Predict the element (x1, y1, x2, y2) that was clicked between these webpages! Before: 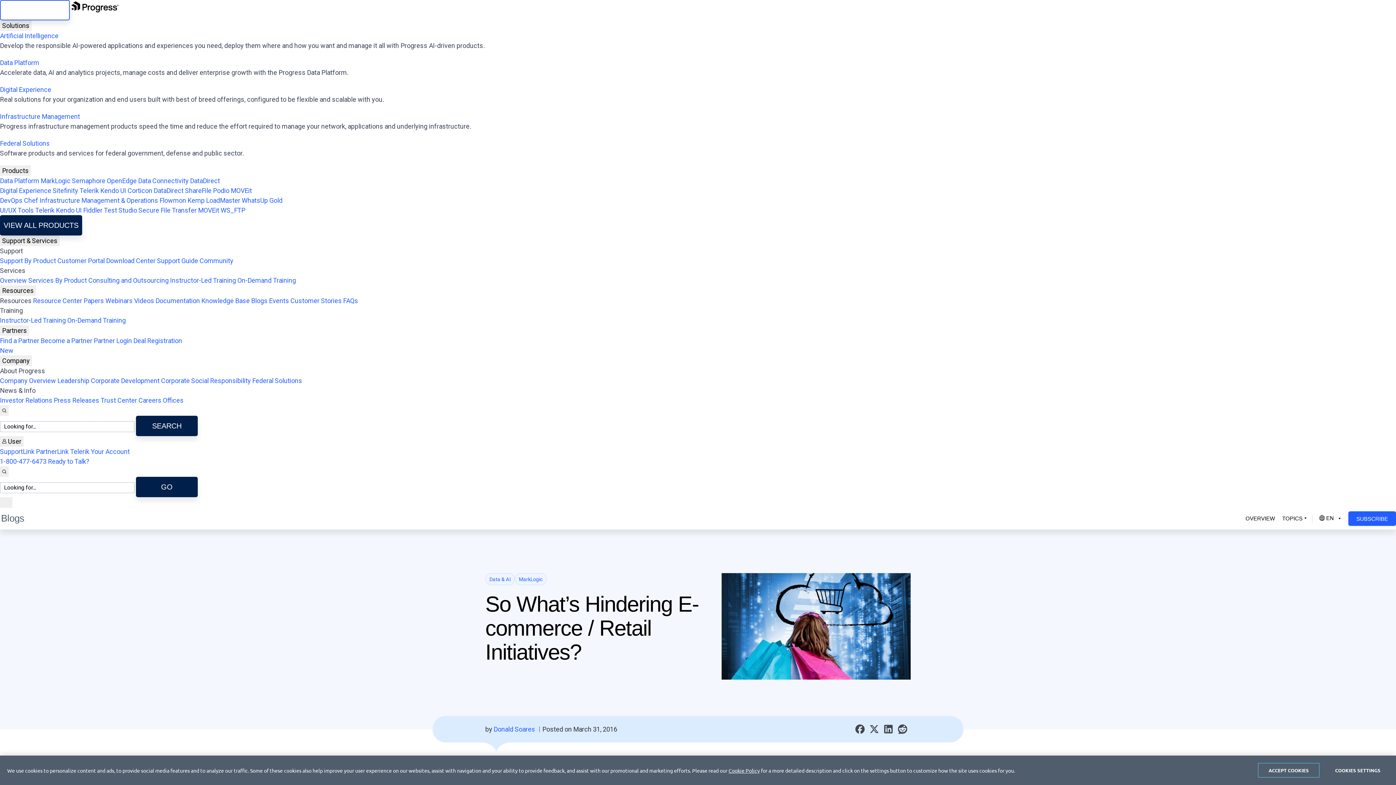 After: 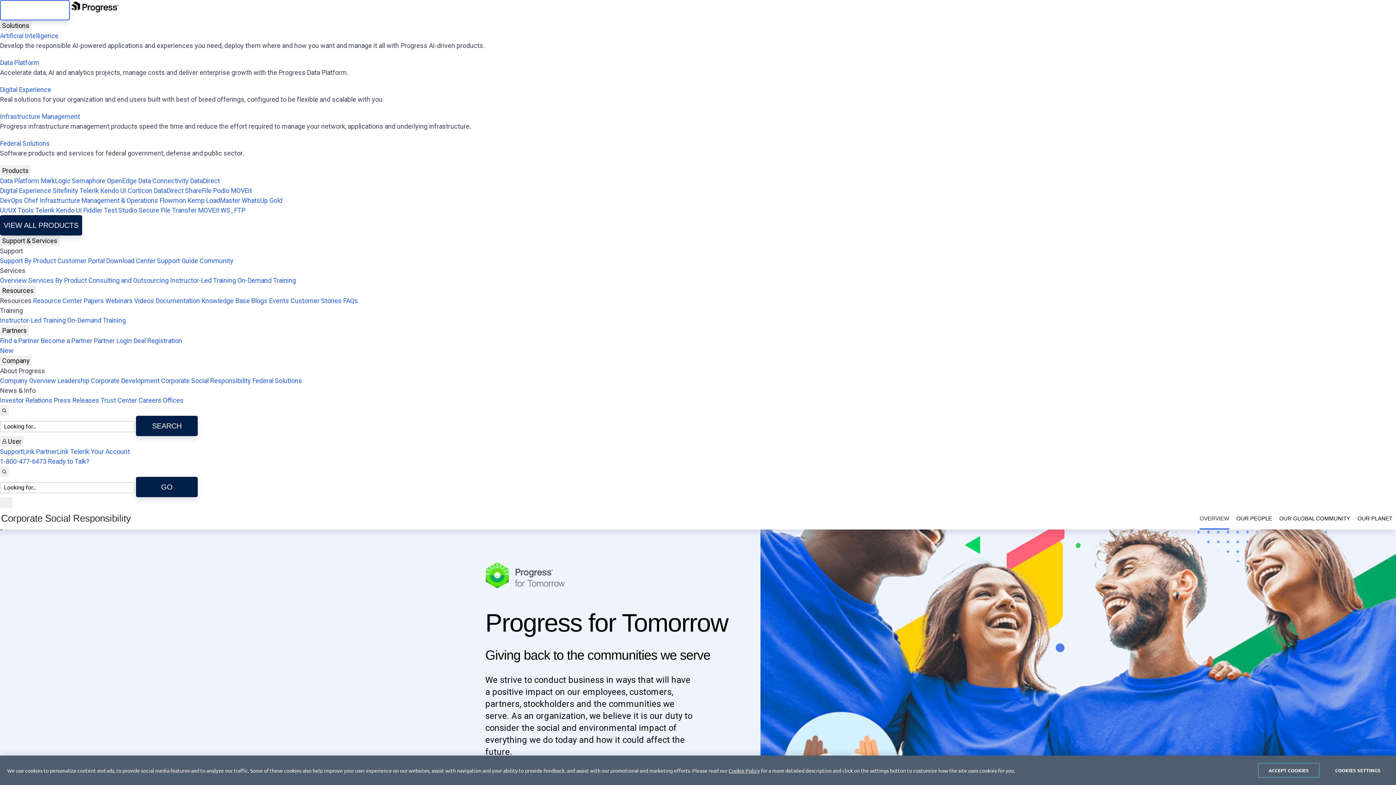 Action: label: Corporate Social Responsibility bbox: (161, 377, 250, 384)